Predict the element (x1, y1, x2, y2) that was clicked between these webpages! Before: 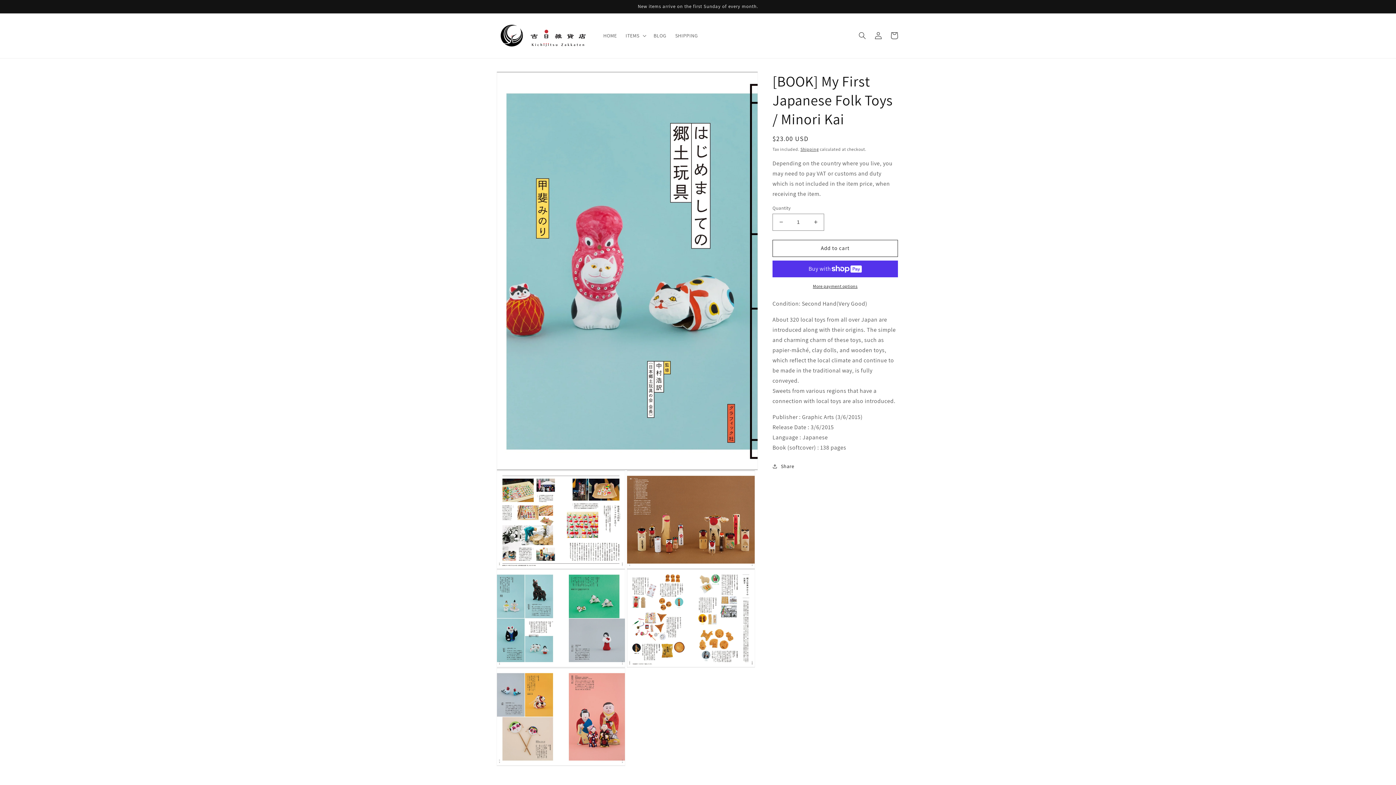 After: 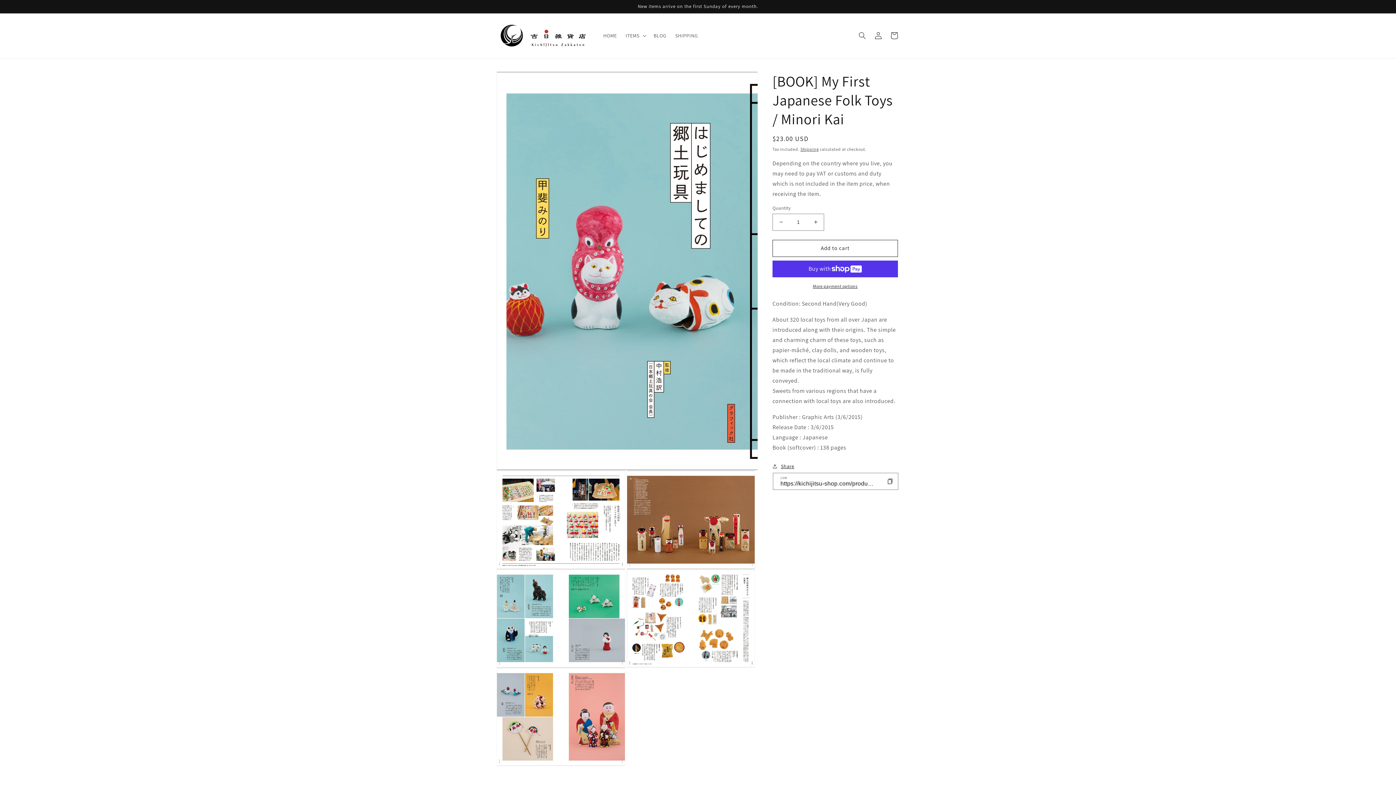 Action: label: Share bbox: (772, 462, 794, 471)